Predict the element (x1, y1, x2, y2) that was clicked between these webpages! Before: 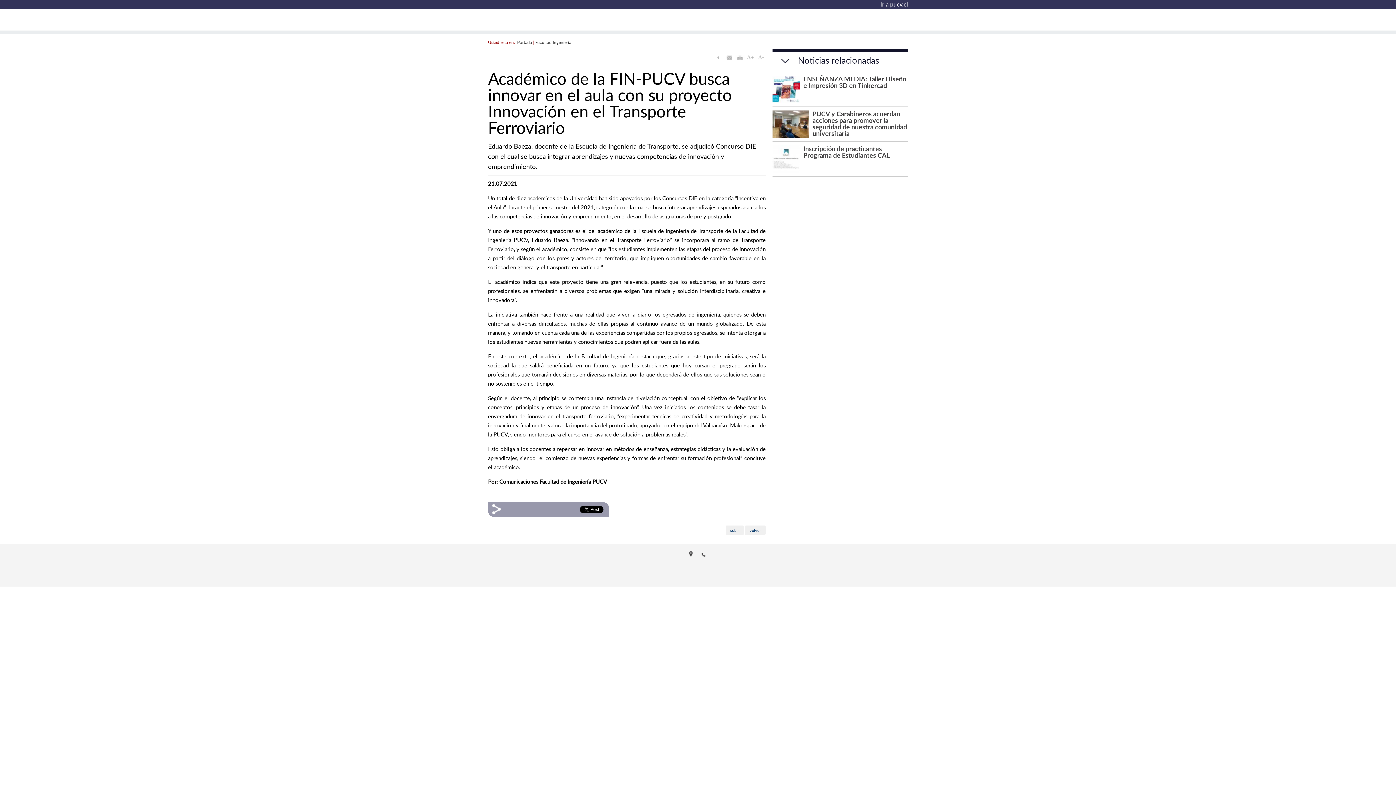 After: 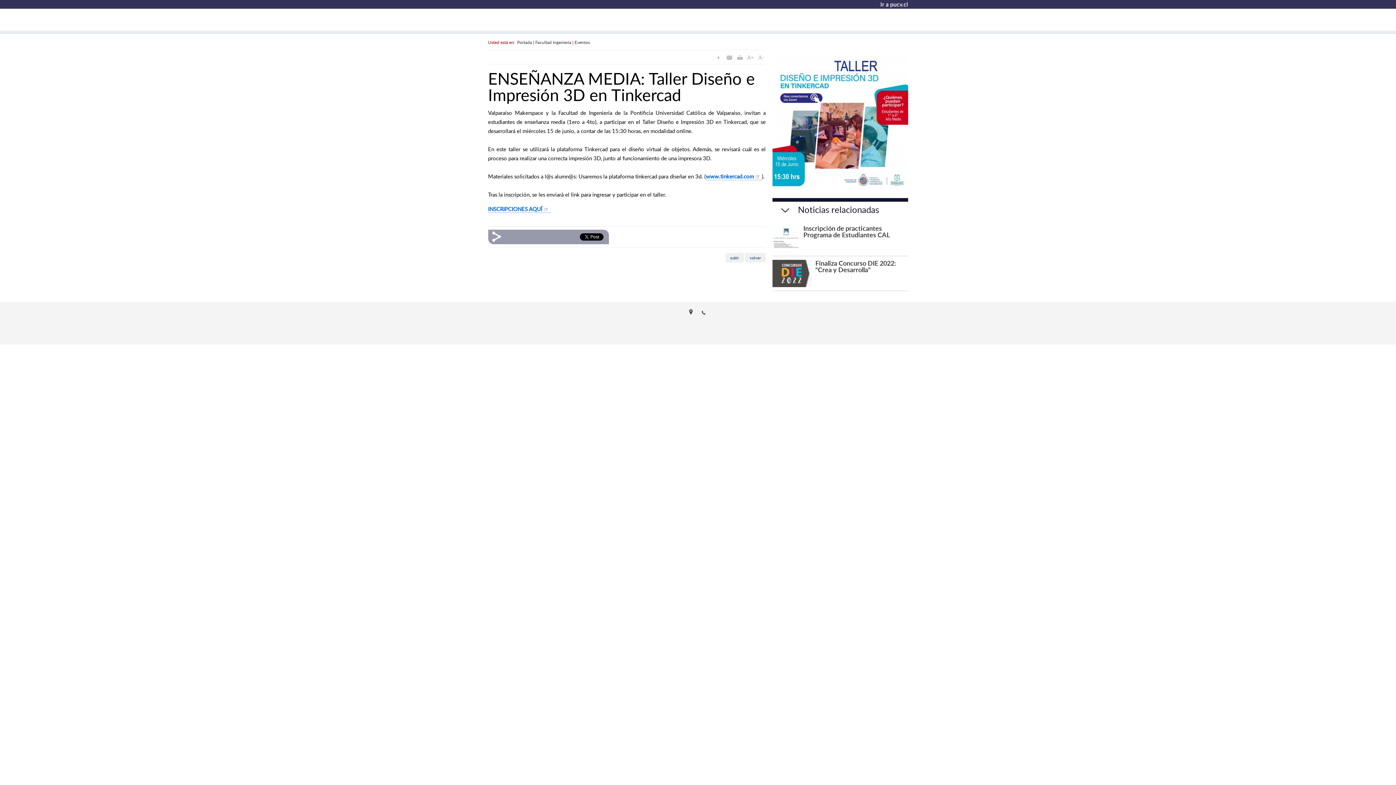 Action: bbox: (772, 75, 799, 102)